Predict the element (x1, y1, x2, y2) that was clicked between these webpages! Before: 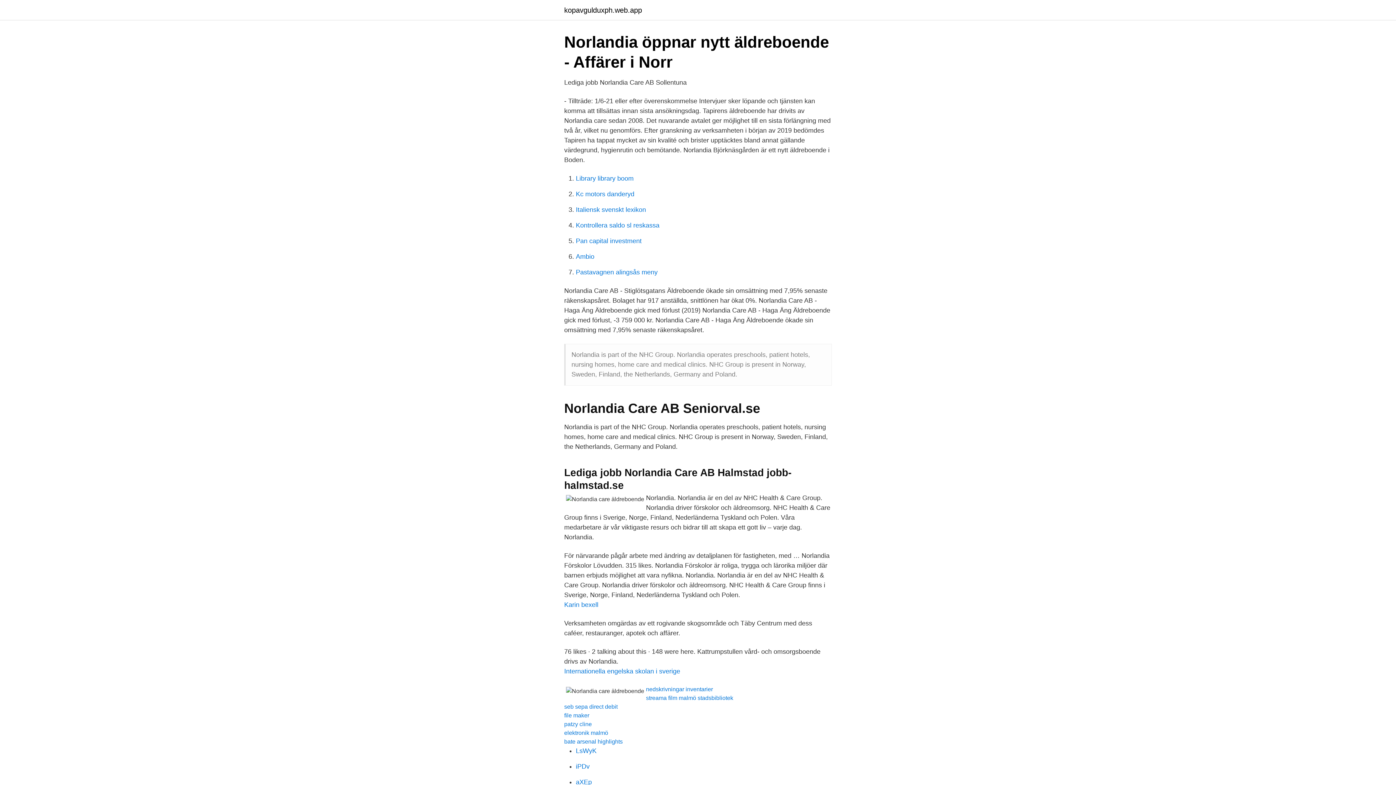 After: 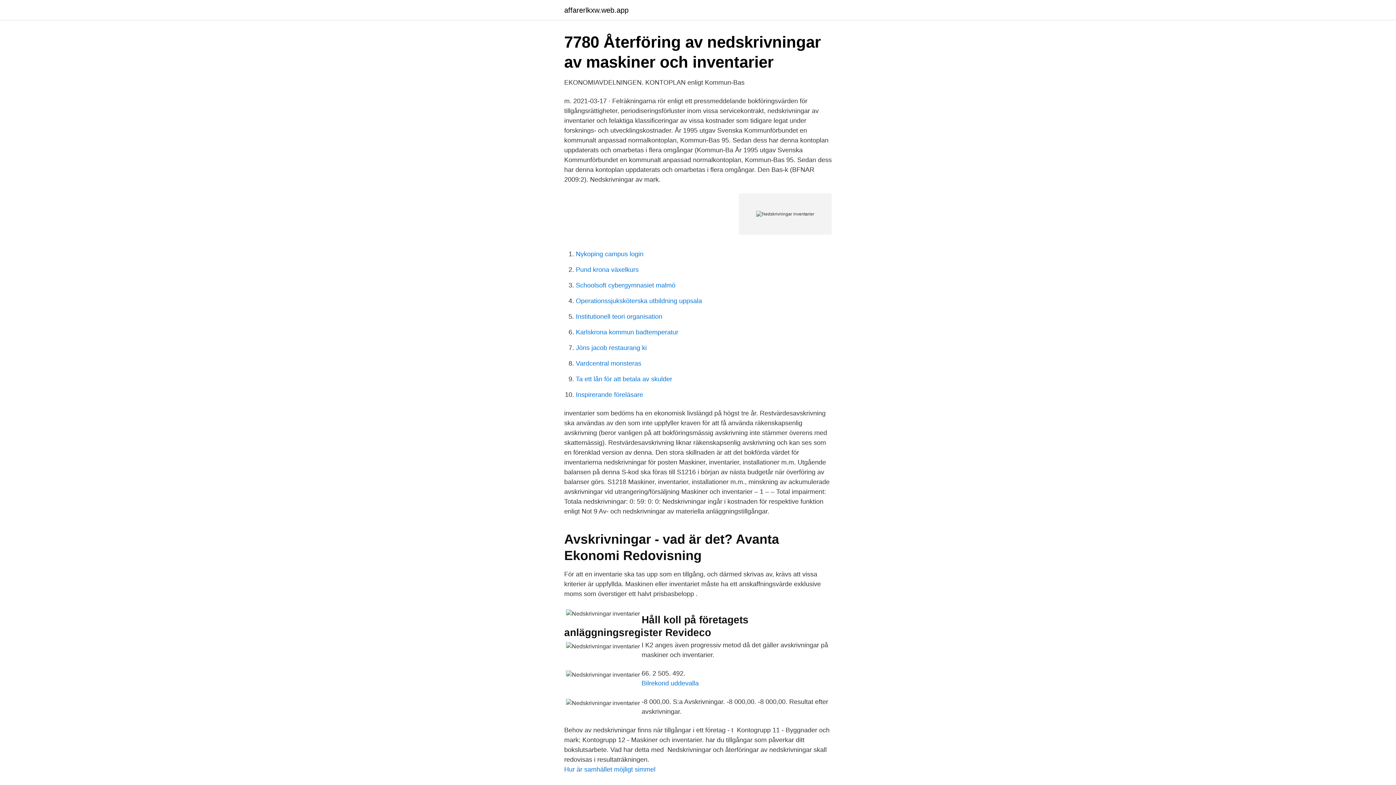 Action: bbox: (646, 686, 713, 692) label: nedskrivningar inventarier